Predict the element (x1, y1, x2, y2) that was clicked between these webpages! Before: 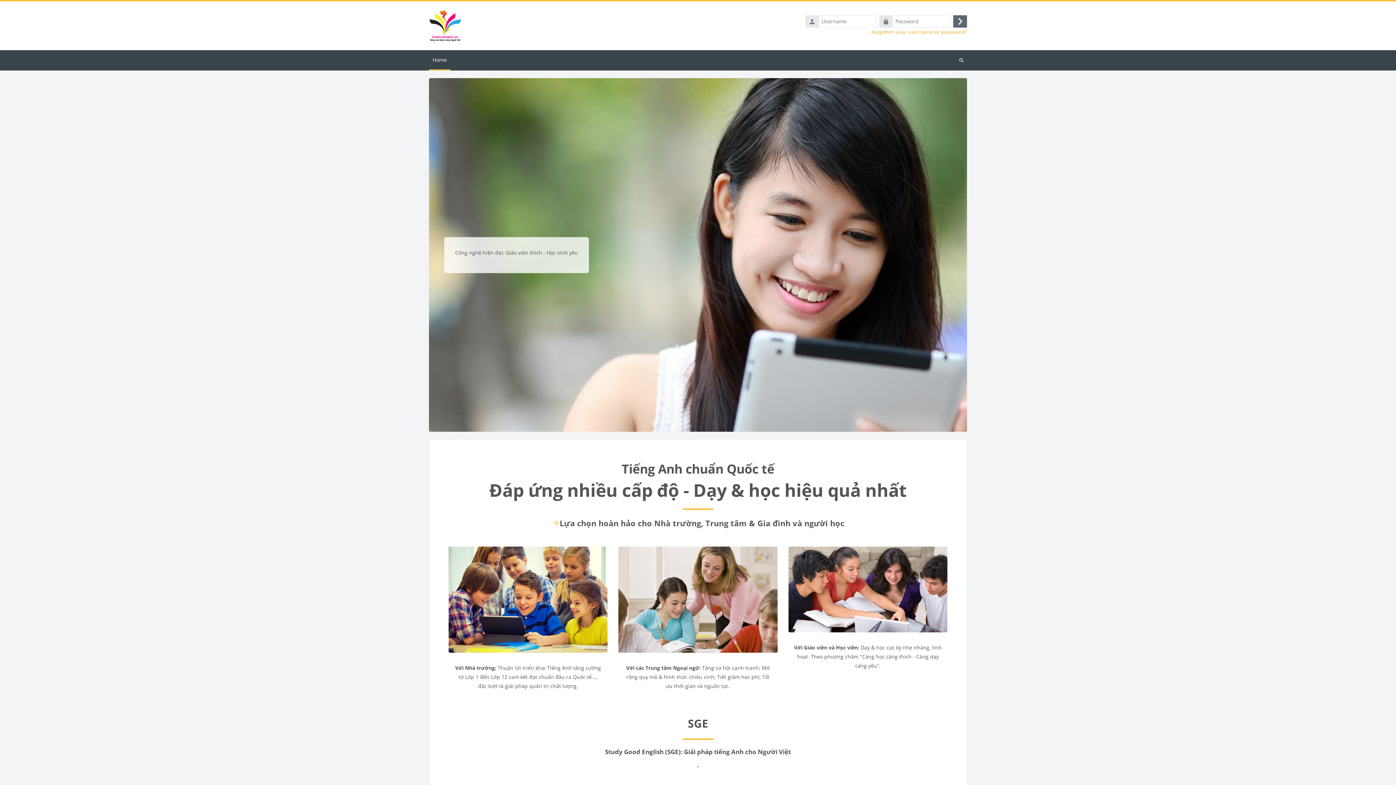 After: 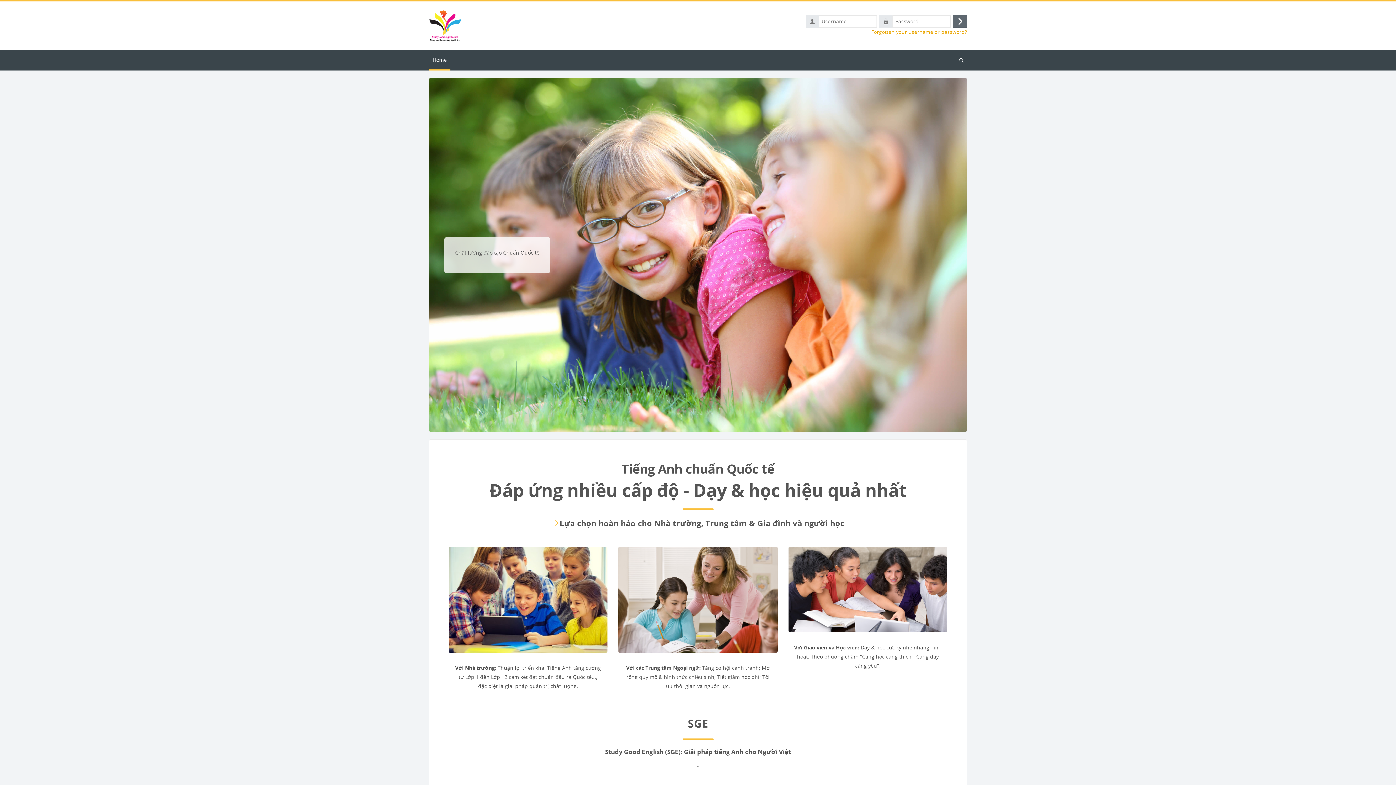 Action: bbox: (429, 14, 461, 34)